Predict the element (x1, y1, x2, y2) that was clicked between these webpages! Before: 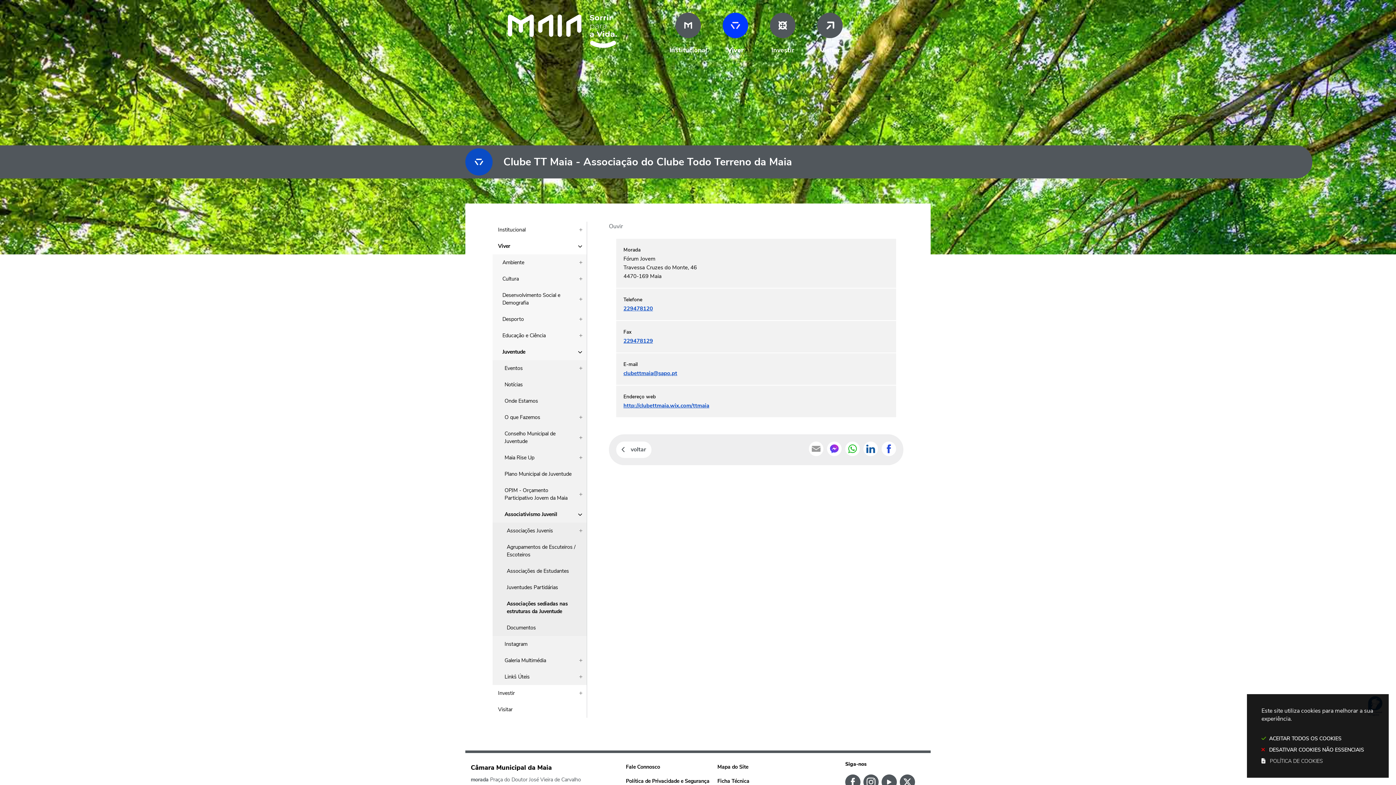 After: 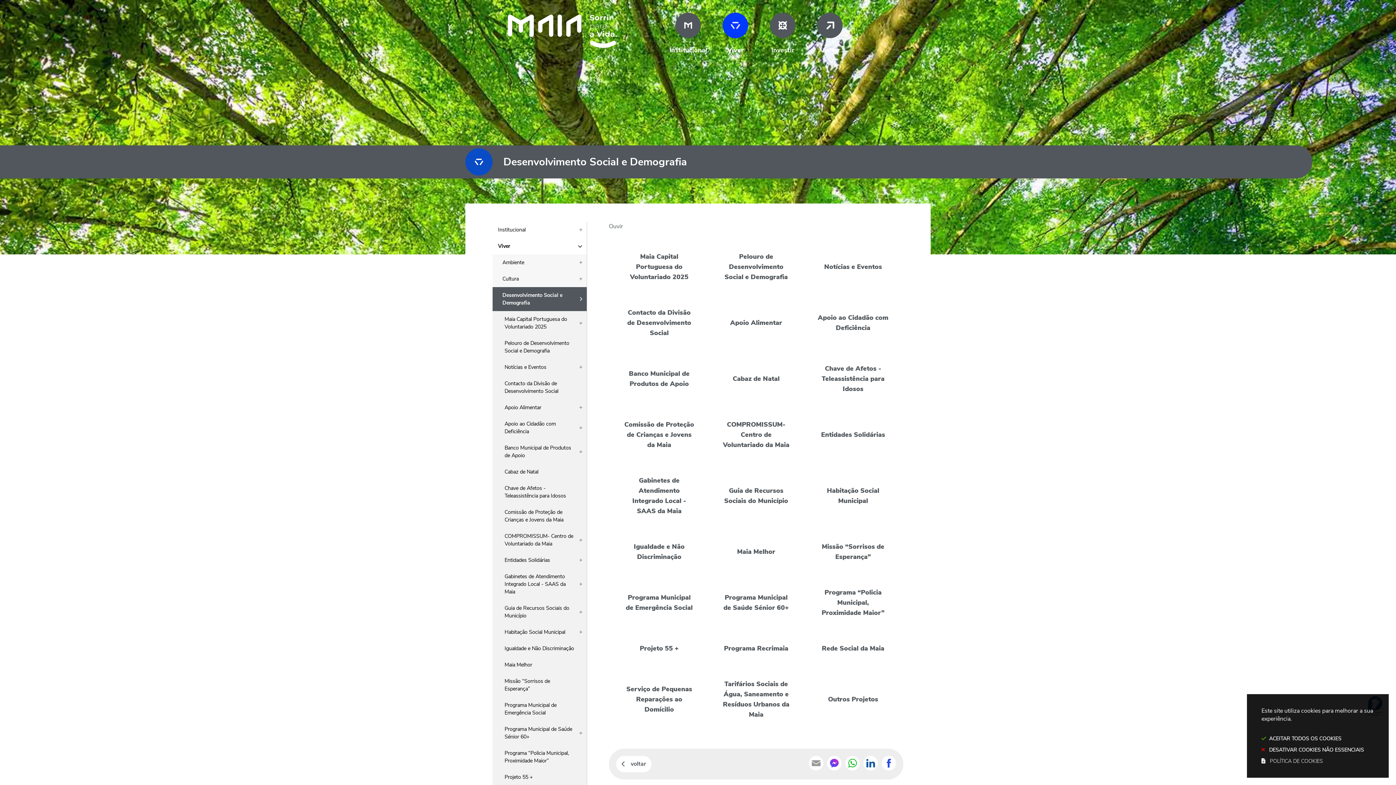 Action: label: Desenvolvimento Social e Demografia bbox: (492, 287, 586, 311)